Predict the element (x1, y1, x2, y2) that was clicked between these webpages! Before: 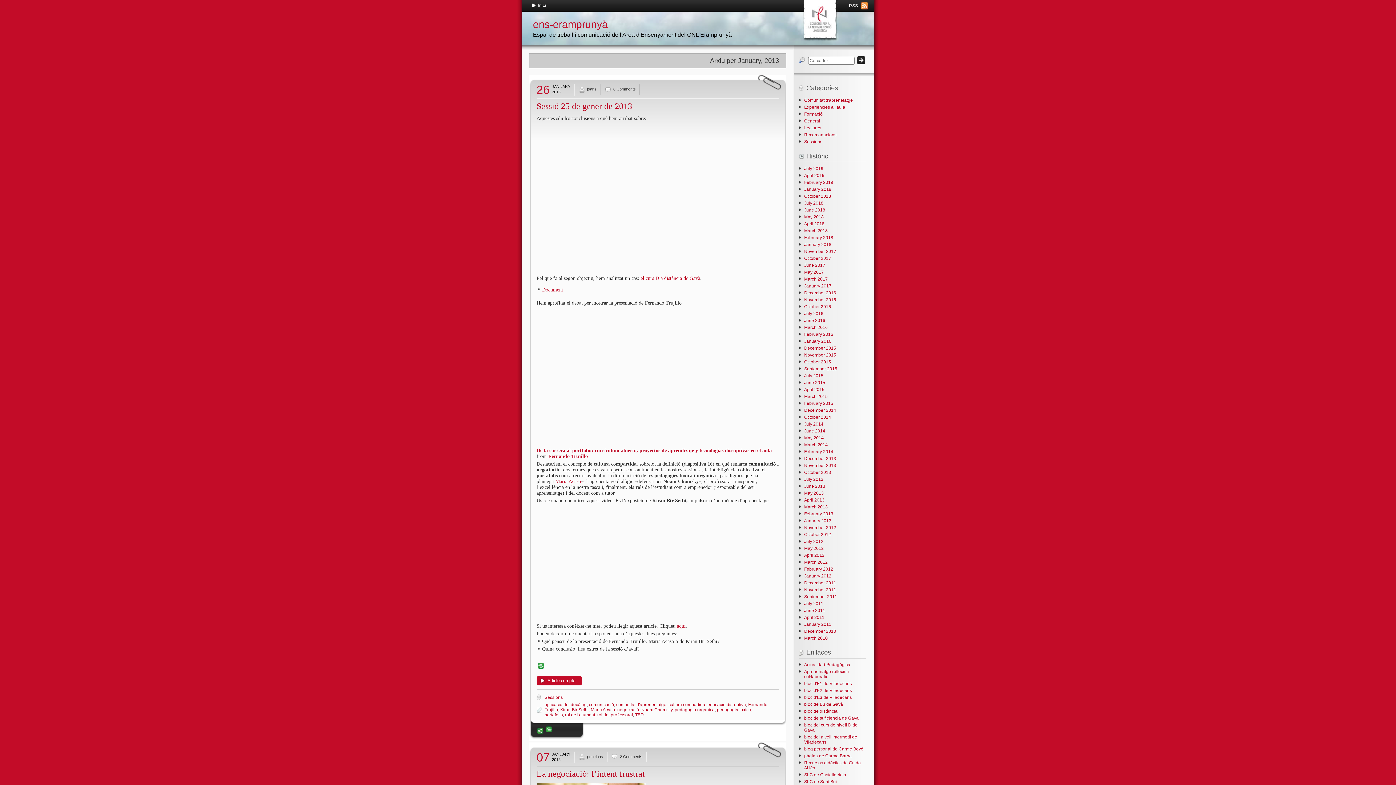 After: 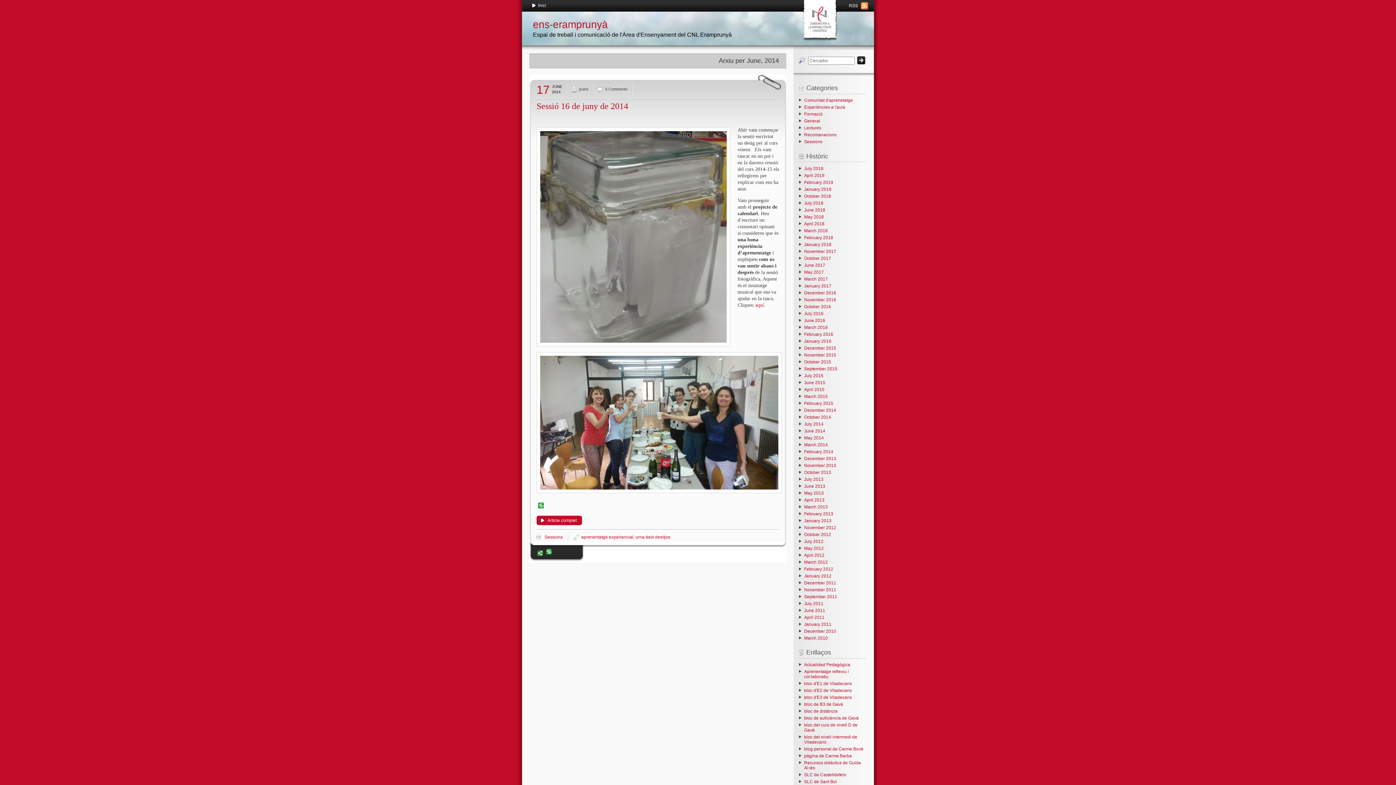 Action: bbox: (804, 428, 825, 433) label: June 2014